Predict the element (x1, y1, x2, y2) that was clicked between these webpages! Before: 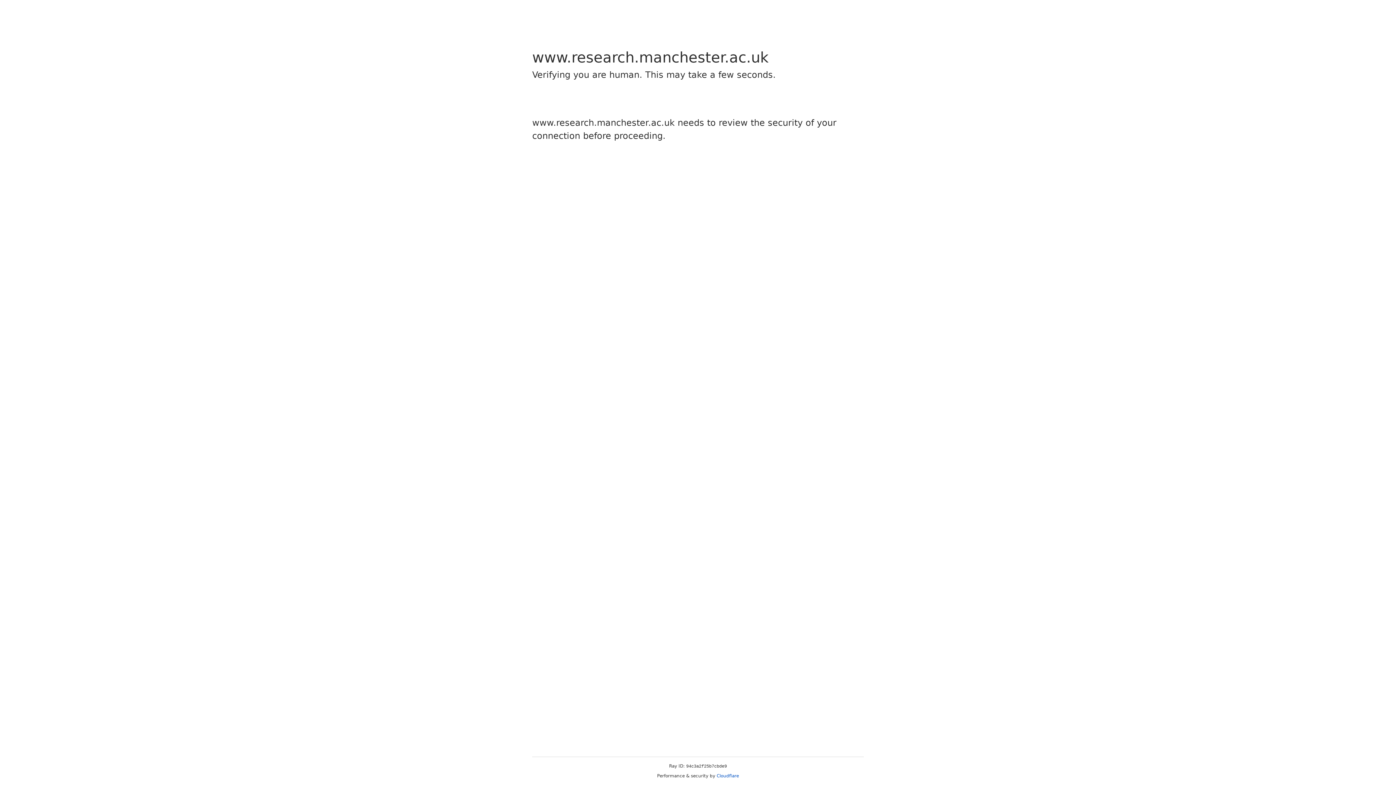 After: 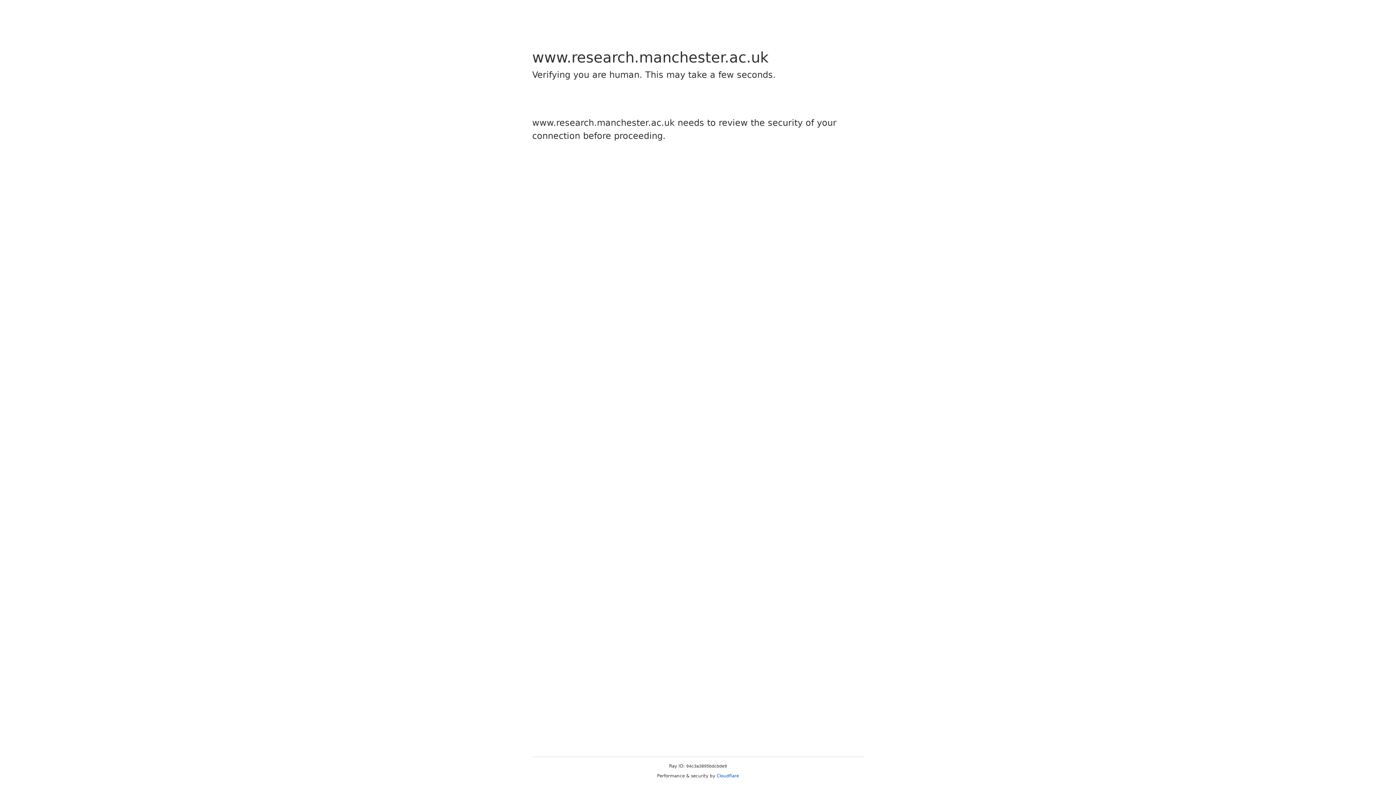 Action: bbox: (716, 773, 739, 778) label: Cloudflare